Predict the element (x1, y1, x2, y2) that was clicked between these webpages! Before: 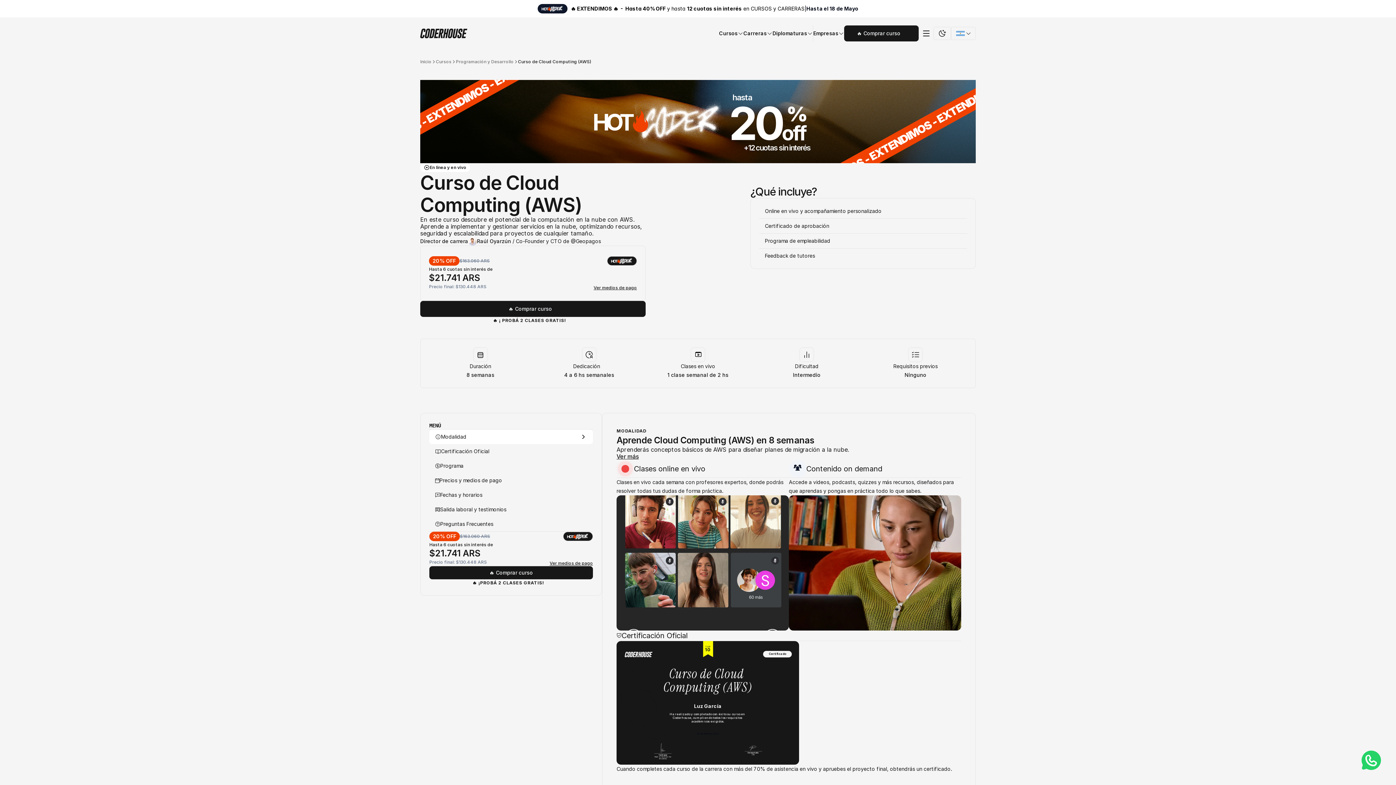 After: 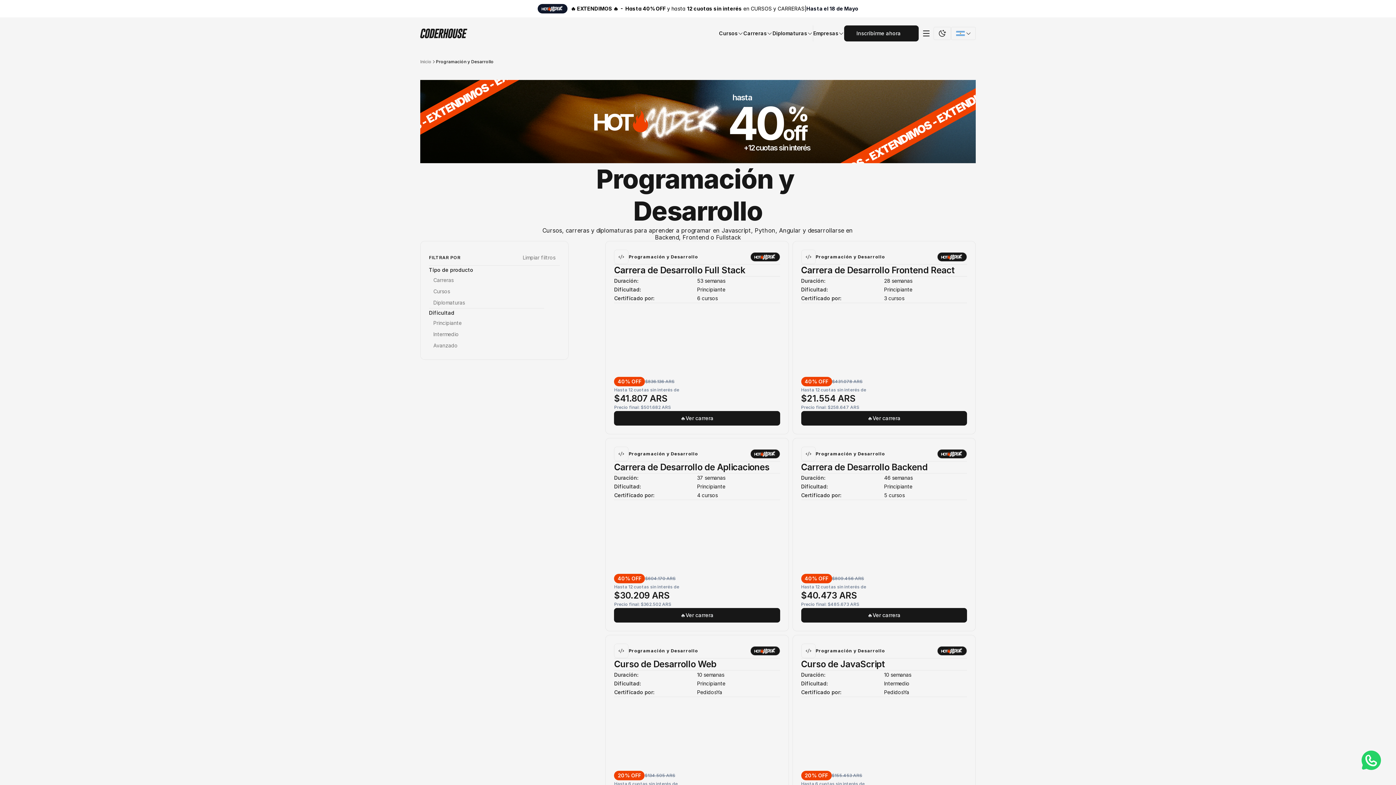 Action: label: Programación y Desarrollo bbox: (456, 58, 513, 64)